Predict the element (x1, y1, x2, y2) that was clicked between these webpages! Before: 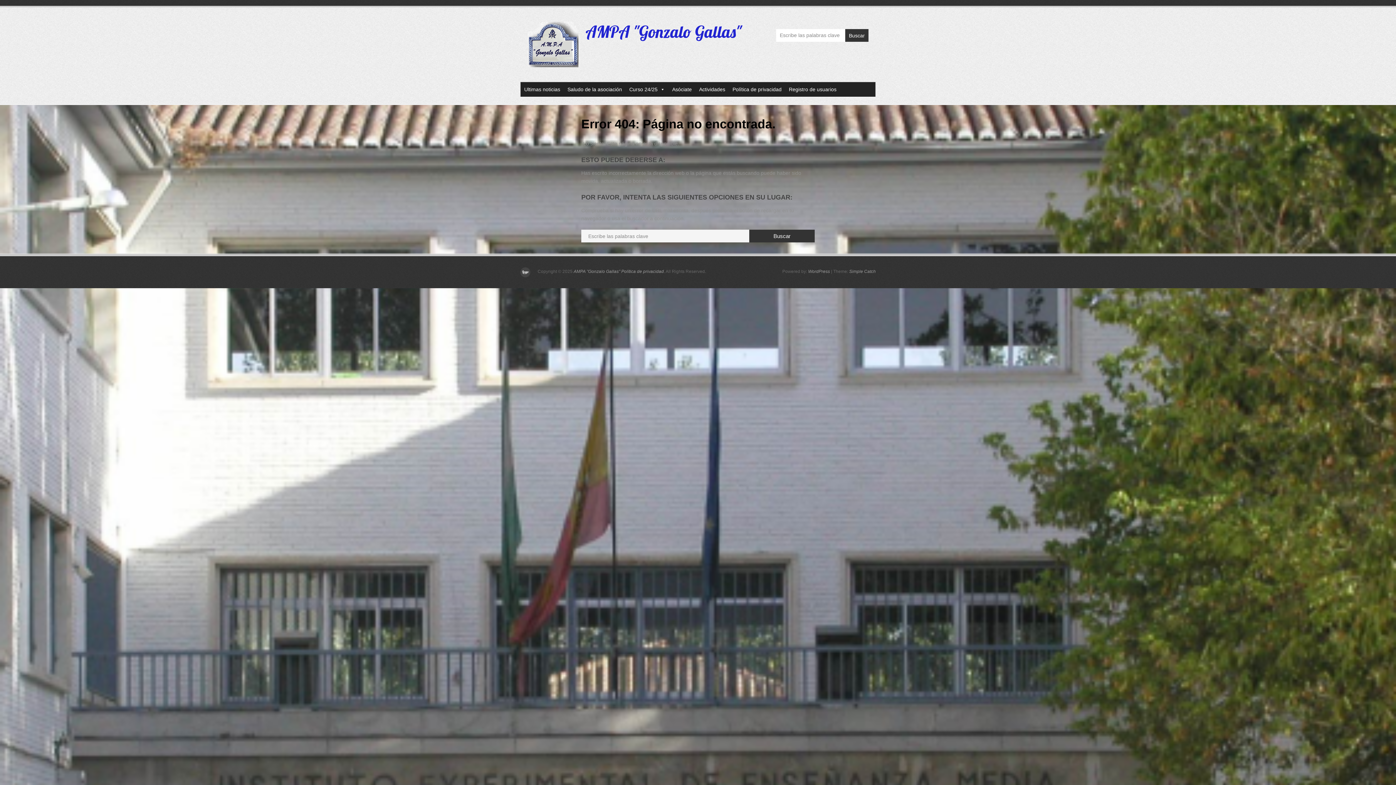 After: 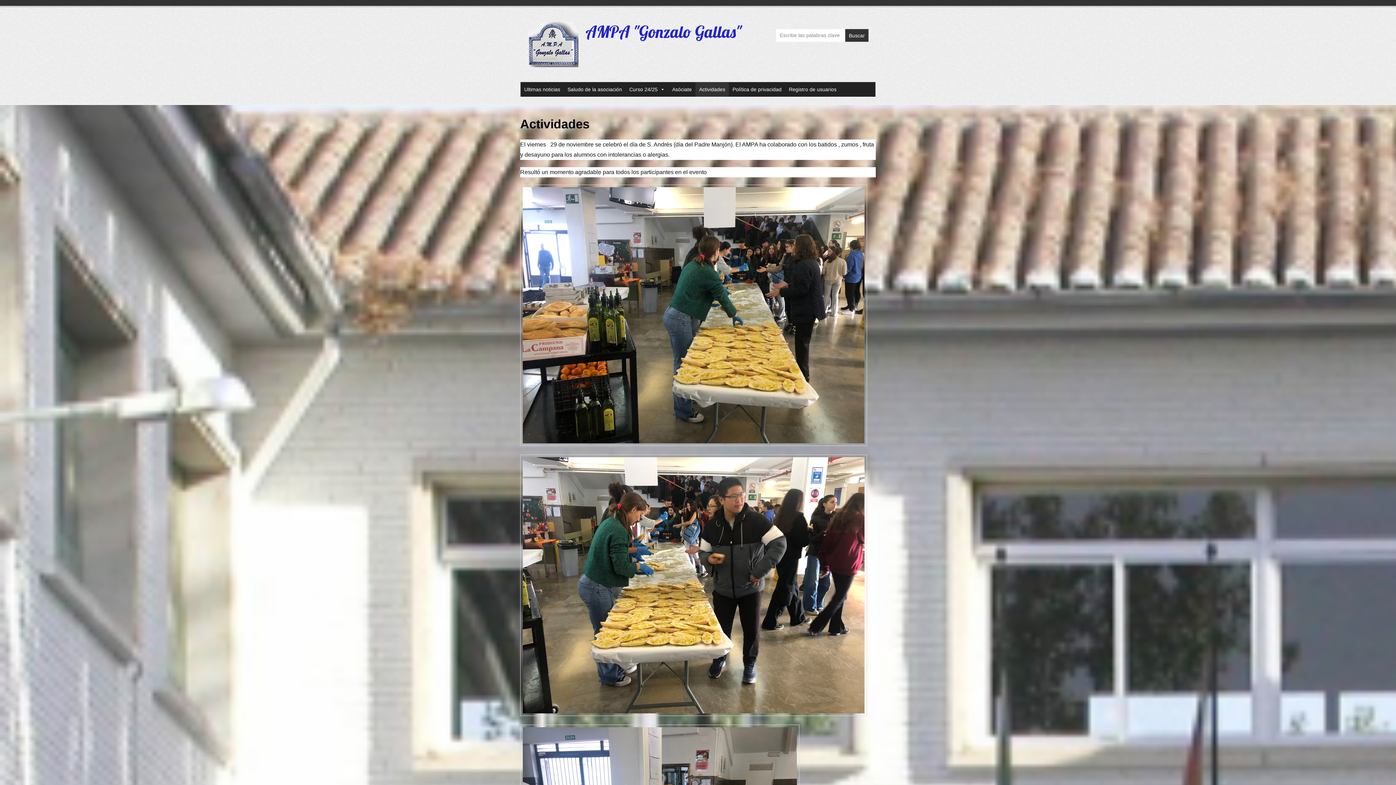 Action: label: Actividades bbox: (695, 82, 729, 96)